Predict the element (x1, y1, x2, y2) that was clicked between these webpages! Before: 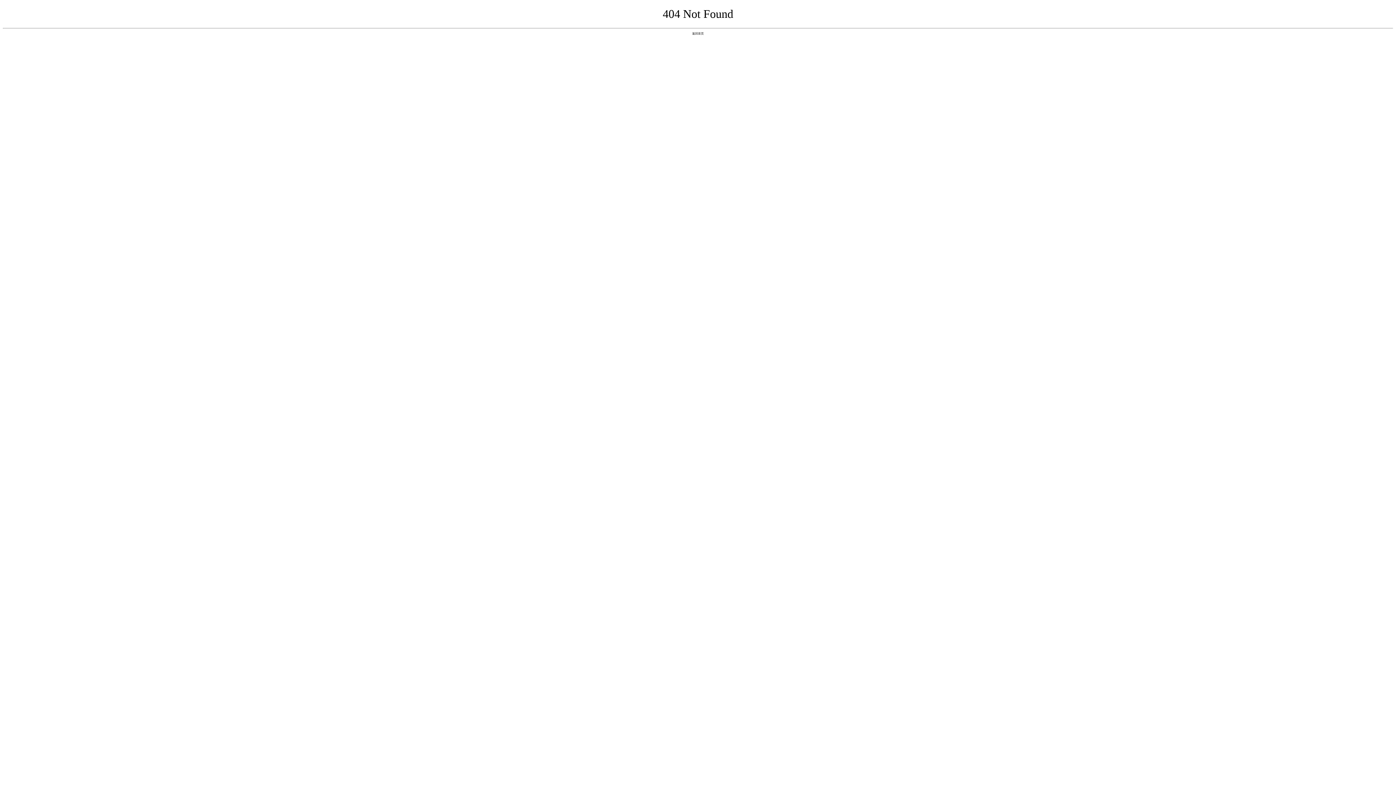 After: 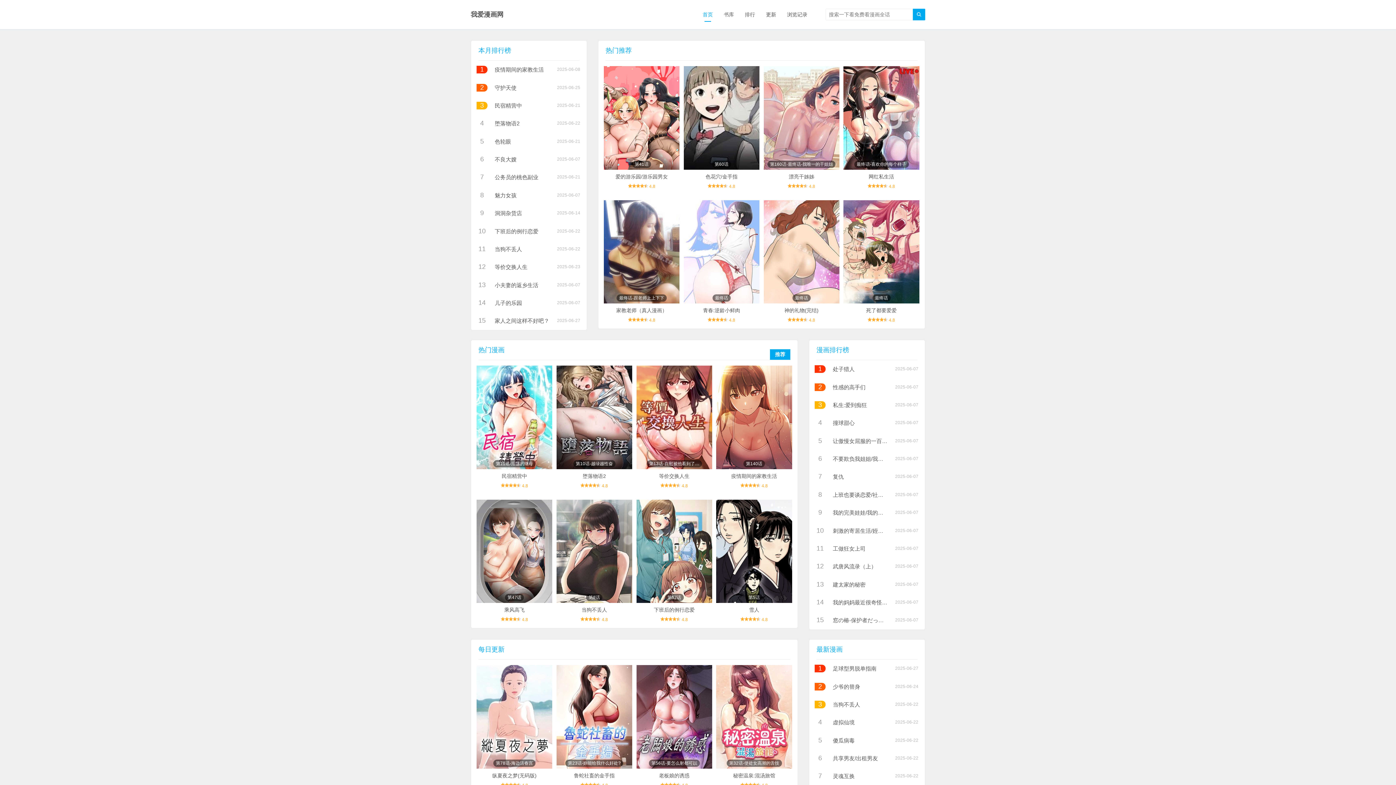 Action: label: 返回首页 bbox: (692, 31, 704, 35)